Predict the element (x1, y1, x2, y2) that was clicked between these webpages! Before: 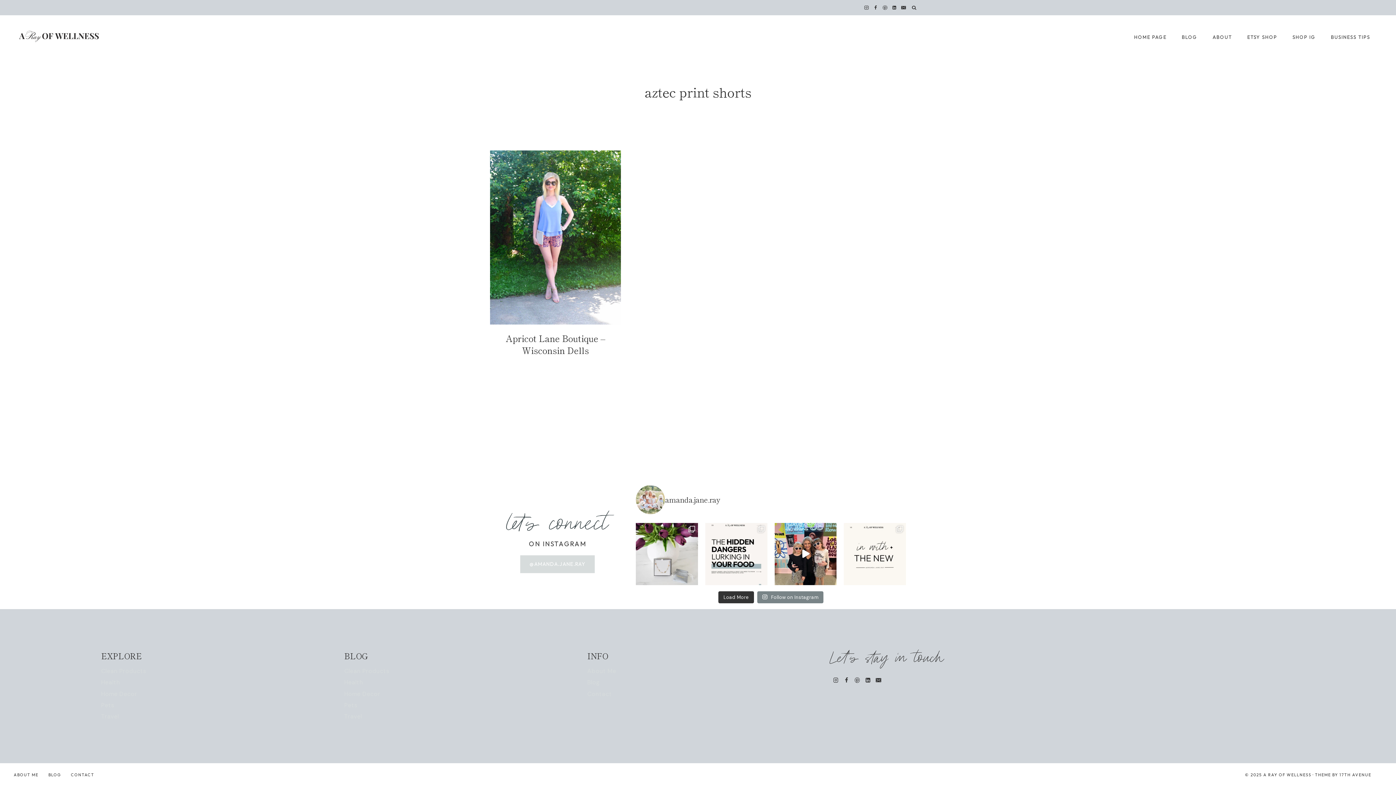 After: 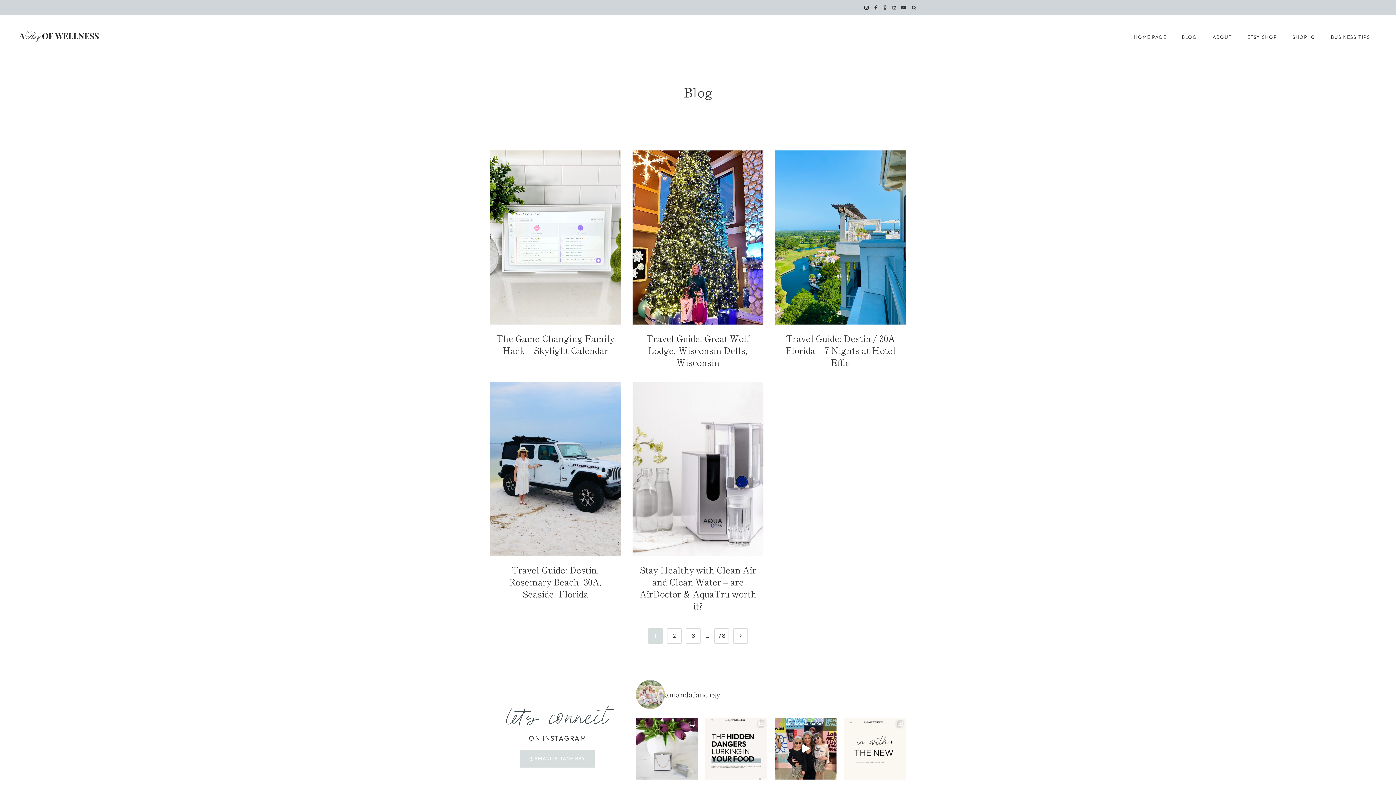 Action: bbox: (43, 770, 65, 780) label: BLOG